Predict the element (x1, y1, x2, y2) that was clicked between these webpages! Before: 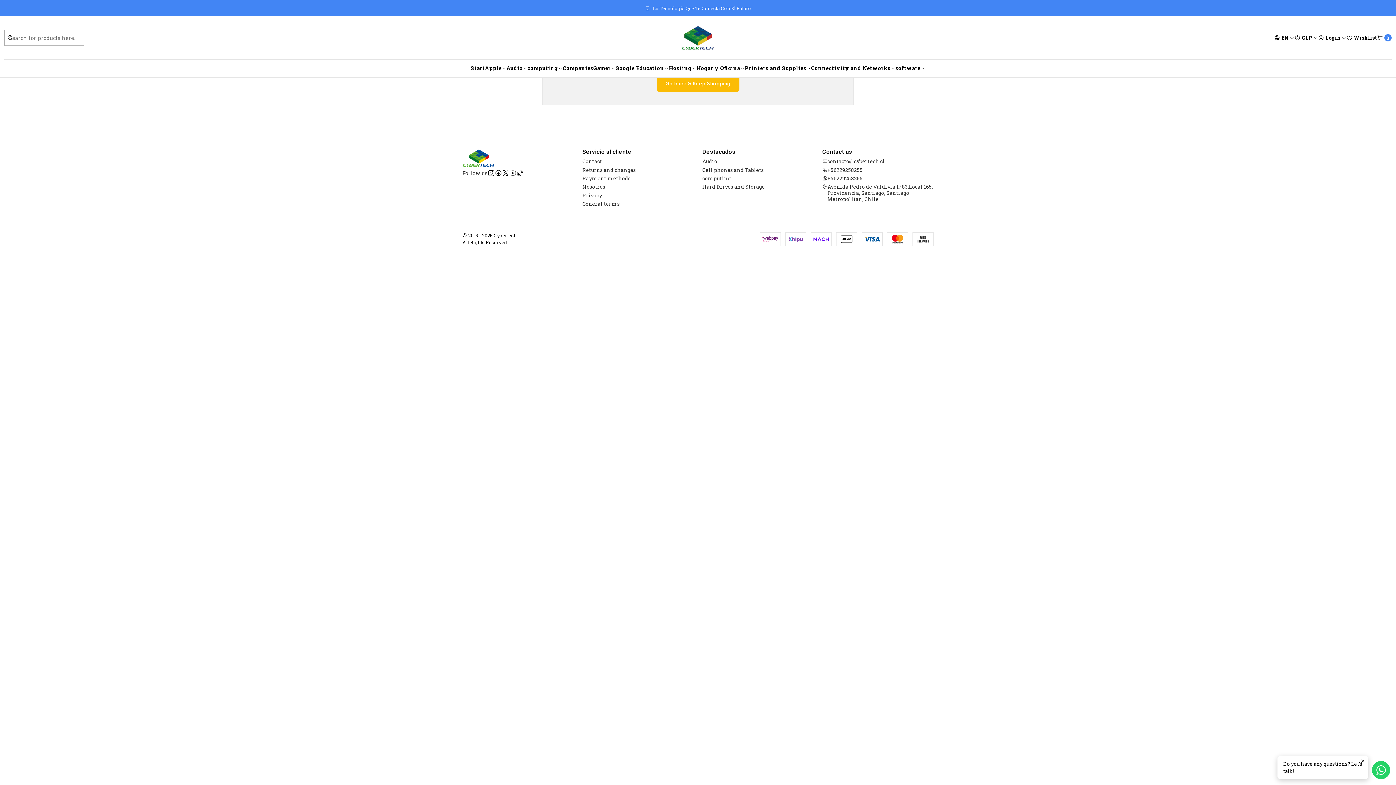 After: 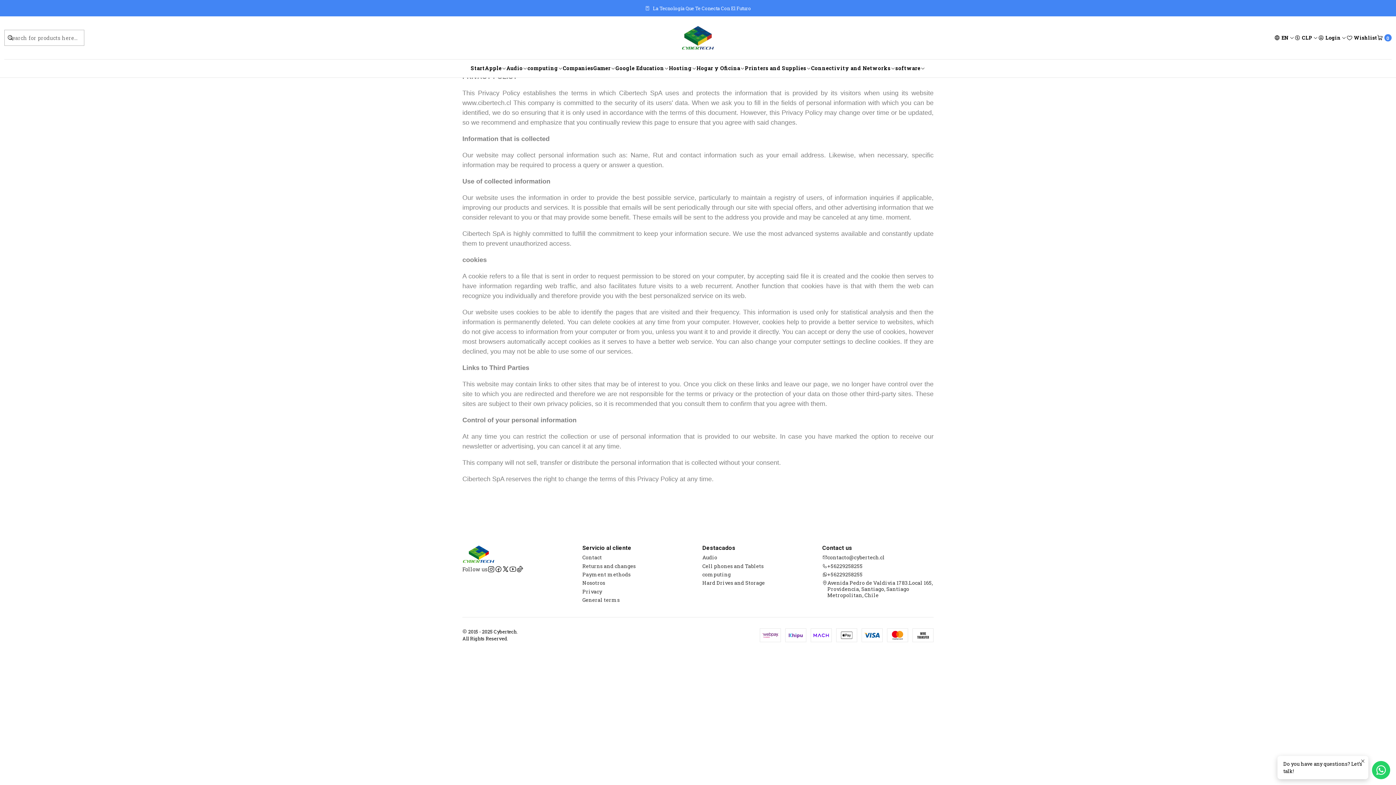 Action: bbox: (582, 191, 602, 199) label: Privacy